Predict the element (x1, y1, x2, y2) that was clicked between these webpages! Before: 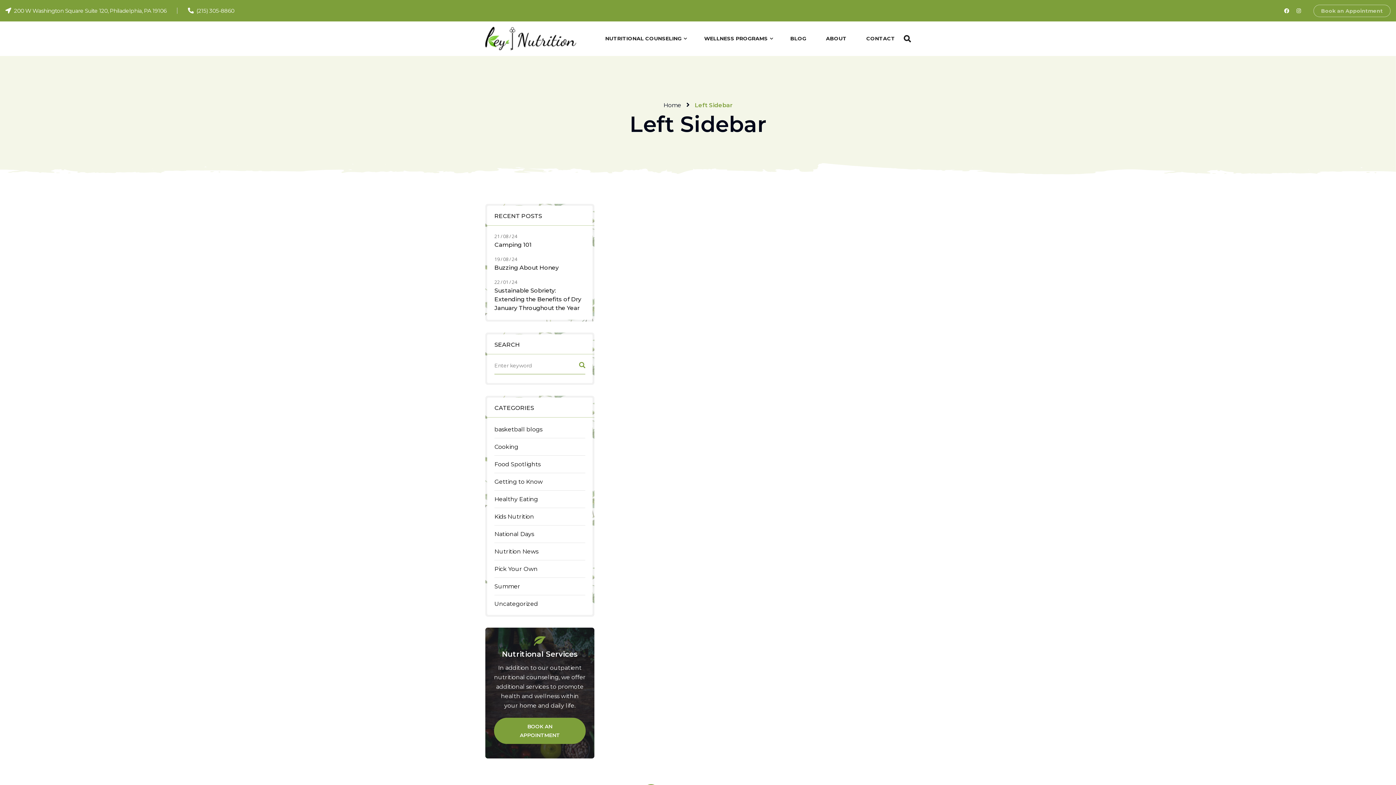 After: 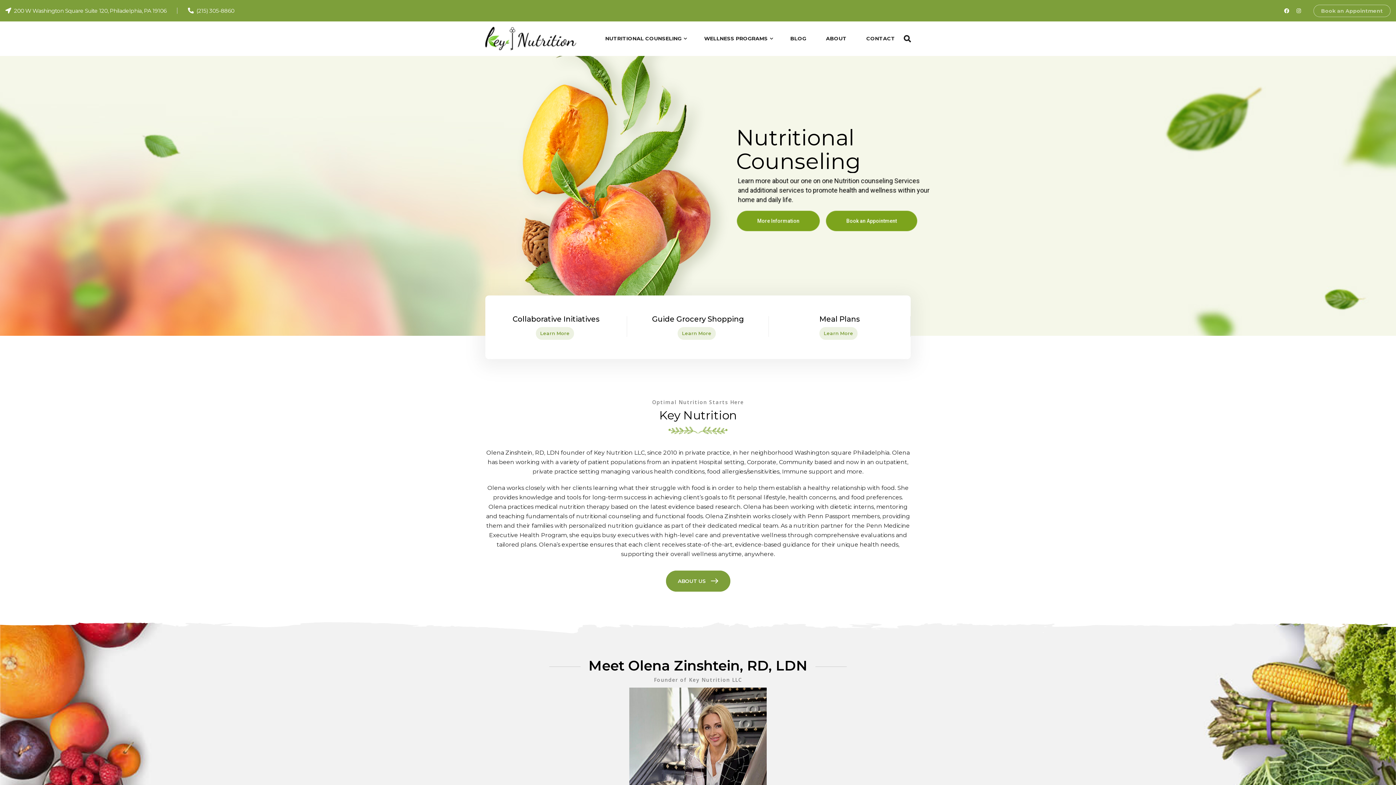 Action: bbox: (485, 26, 576, 50)